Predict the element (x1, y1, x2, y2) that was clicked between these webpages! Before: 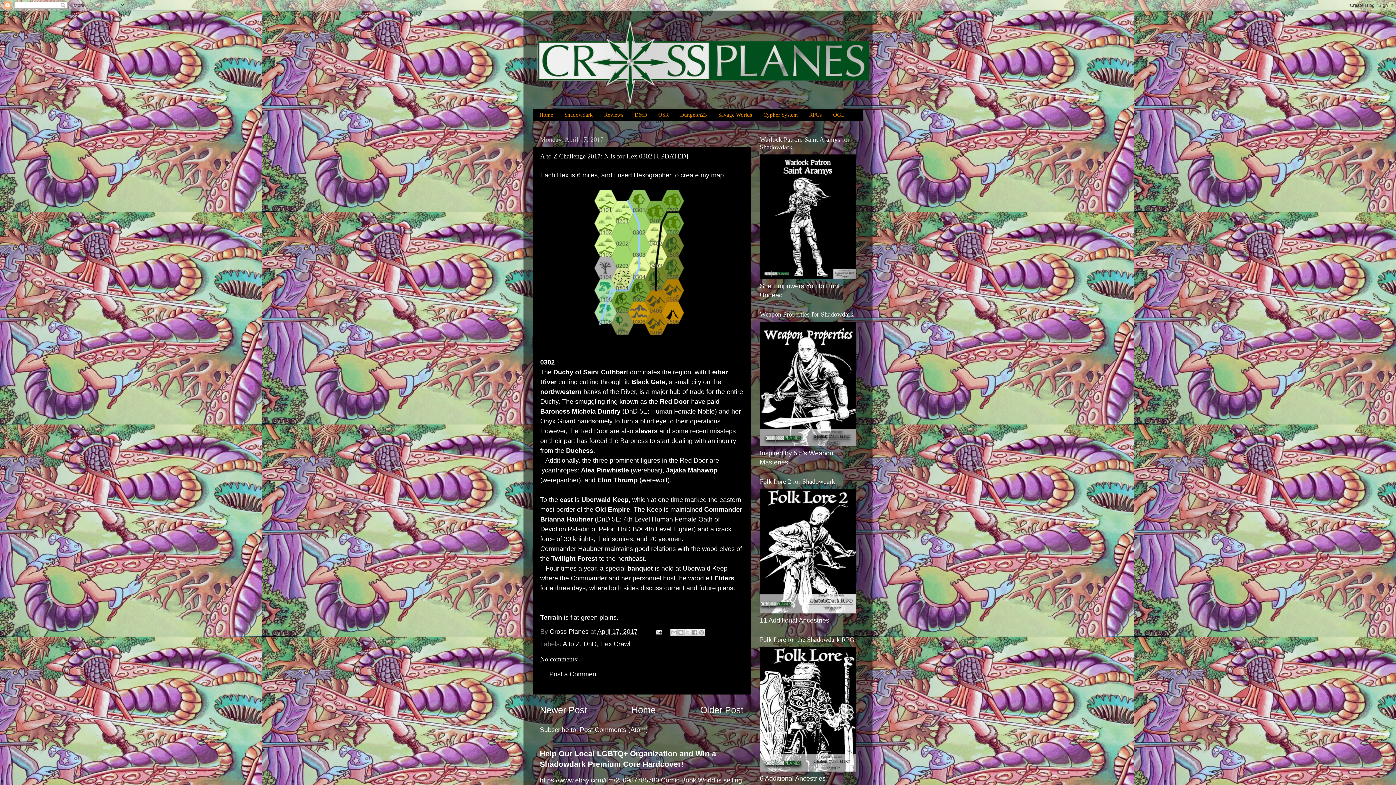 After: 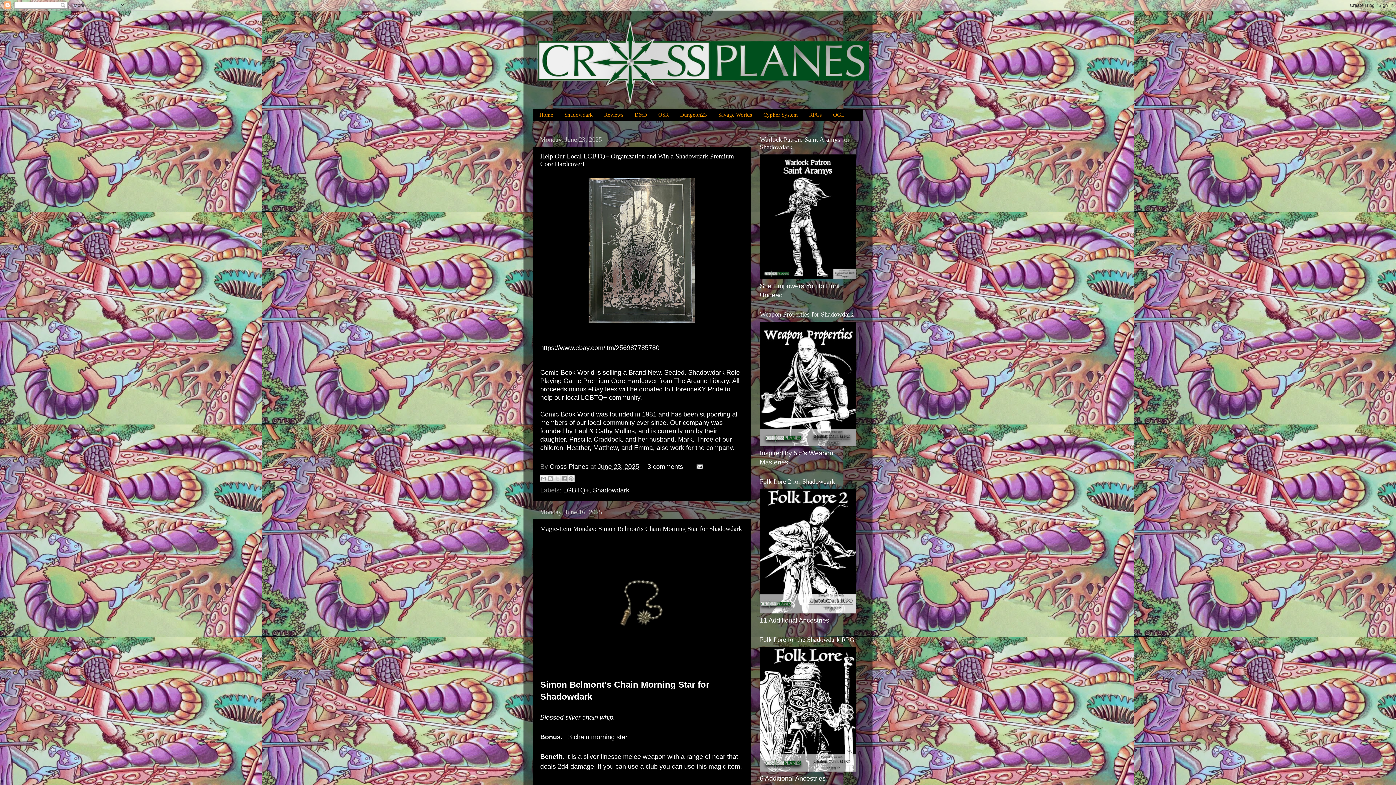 Action: bbox: (527, 14, 869, 105)